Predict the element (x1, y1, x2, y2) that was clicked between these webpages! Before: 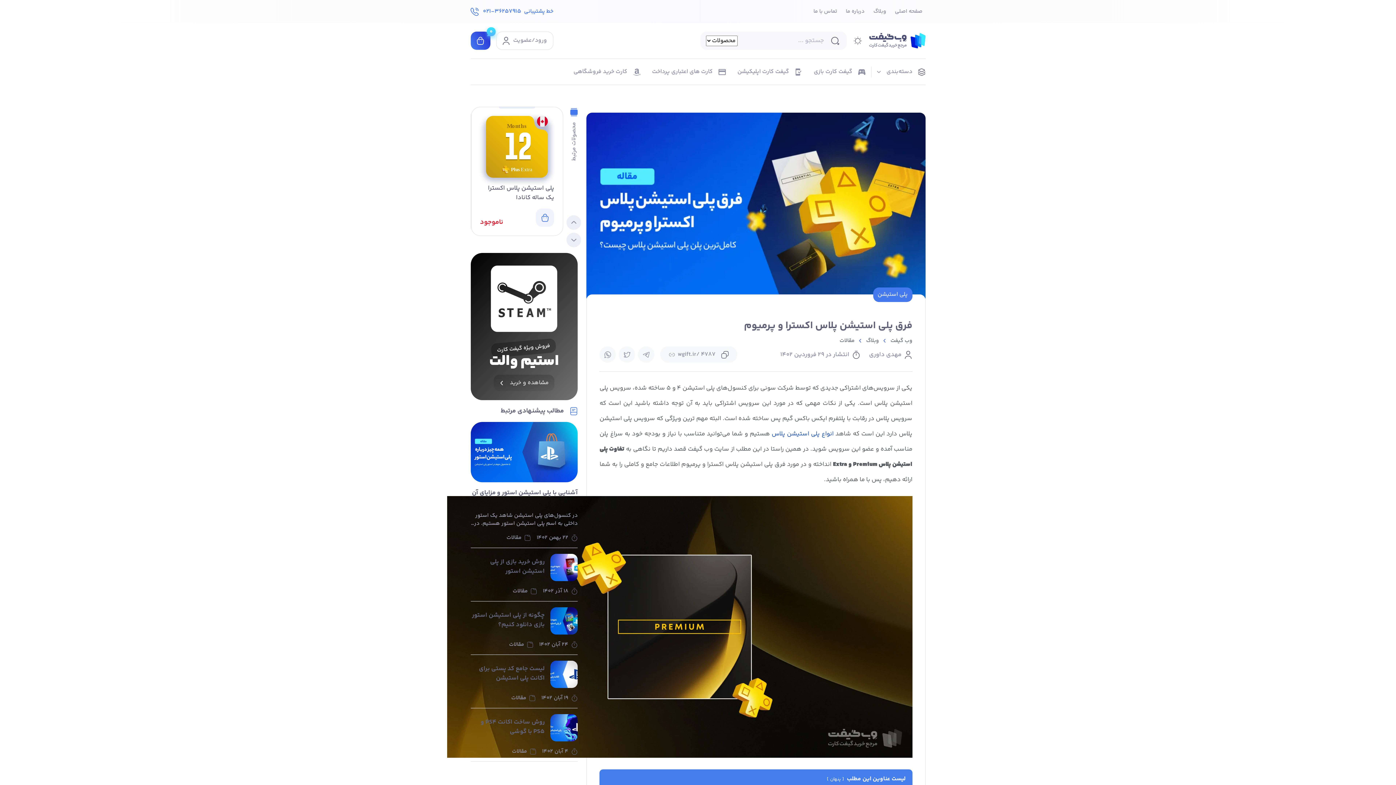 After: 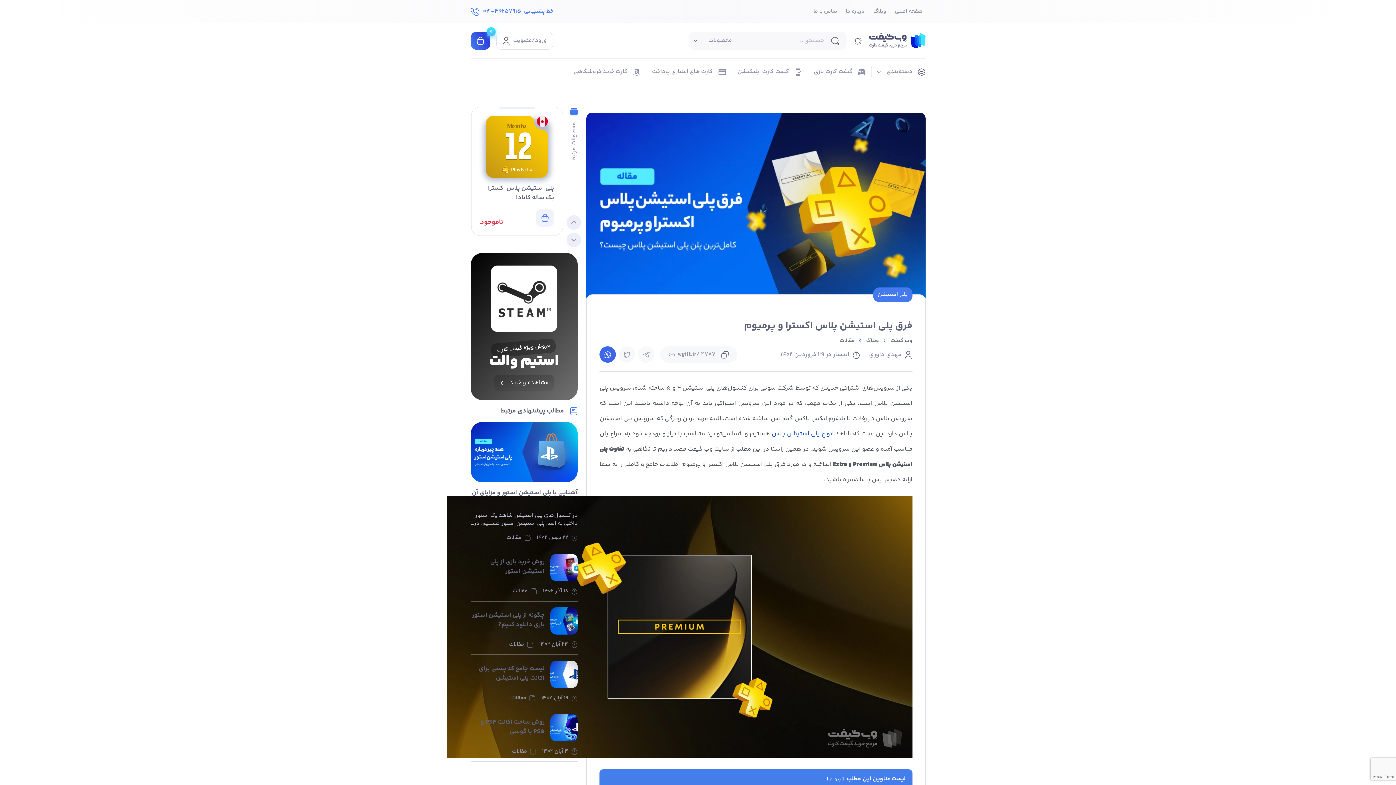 Action: bbox: (599, 346, 616, 362)